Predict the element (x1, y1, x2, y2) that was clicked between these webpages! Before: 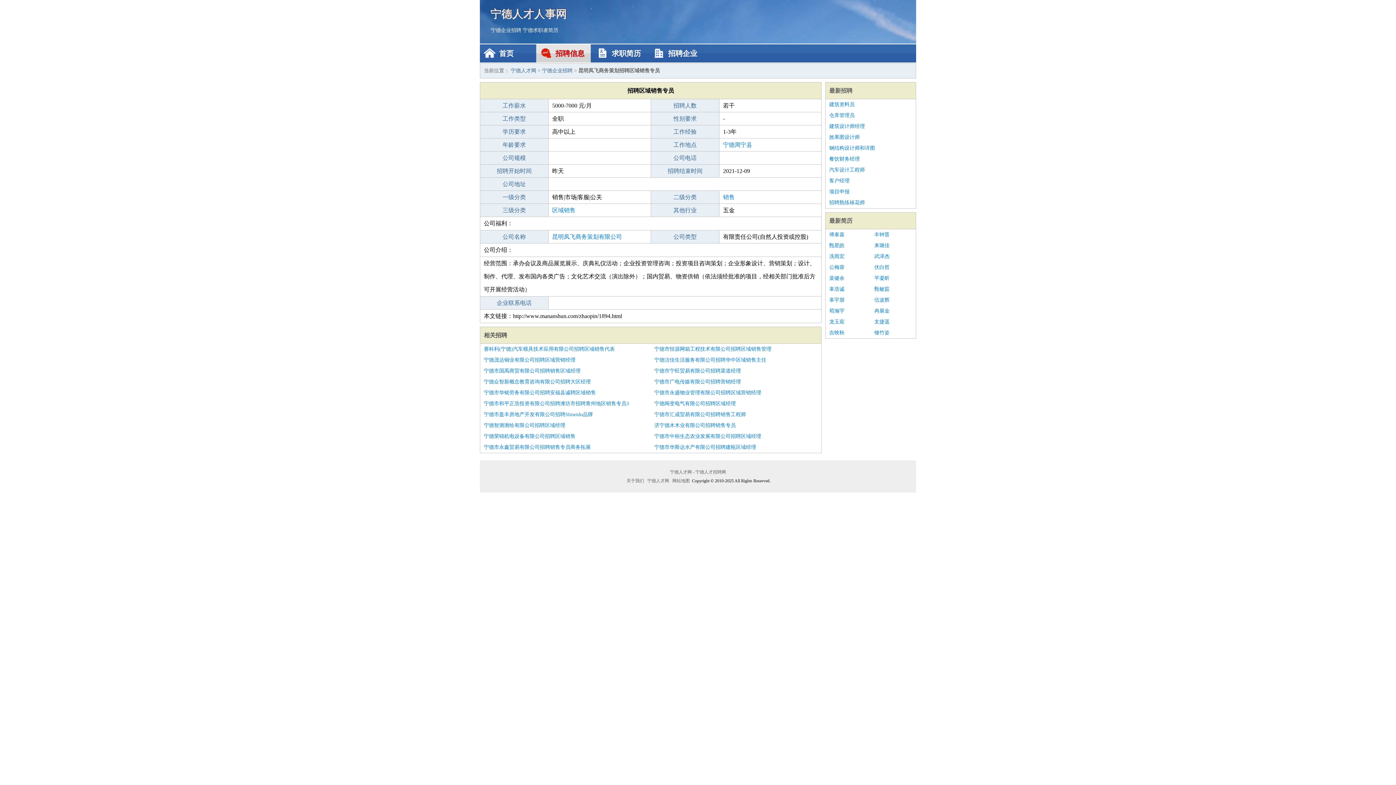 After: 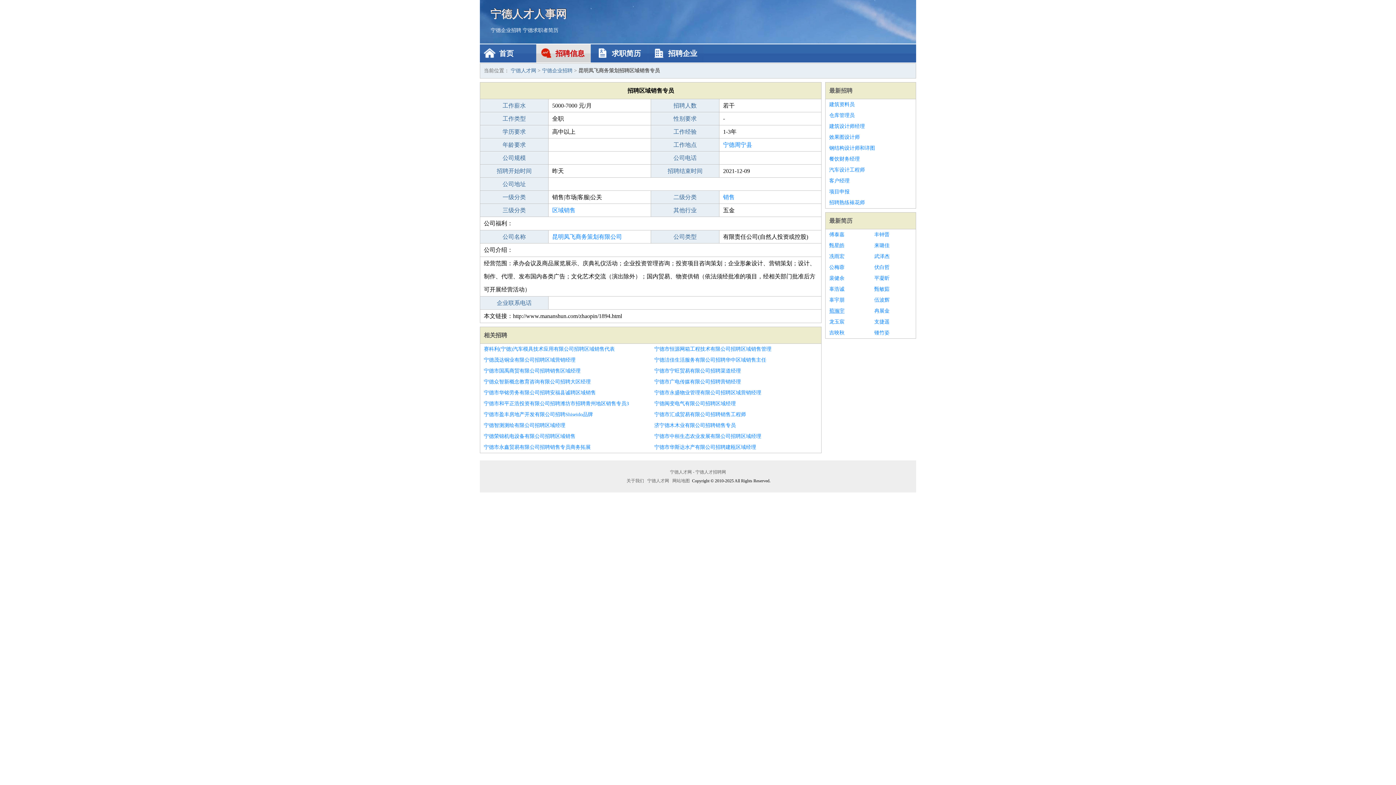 Action: label: 荀瀚宇 bbox: (829, 305, 867, 316)